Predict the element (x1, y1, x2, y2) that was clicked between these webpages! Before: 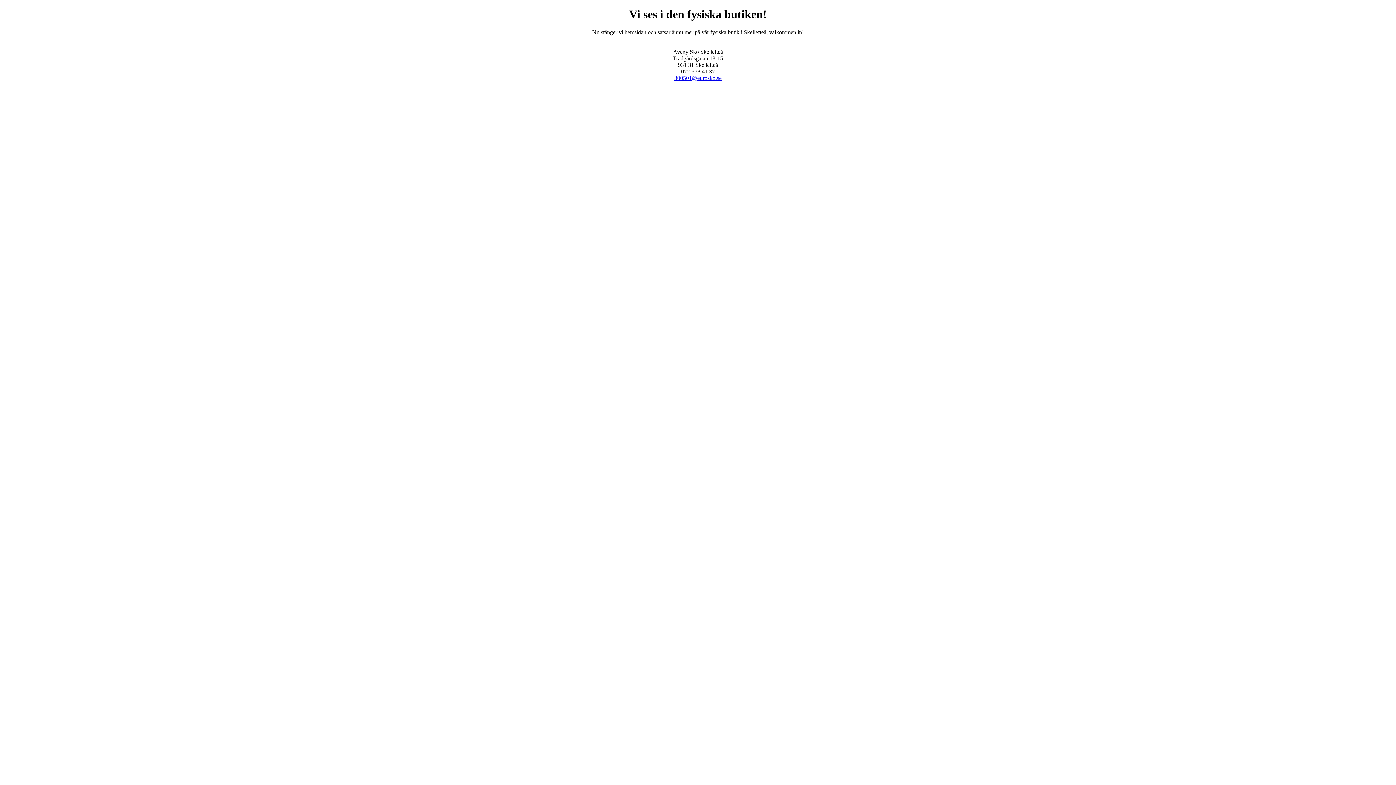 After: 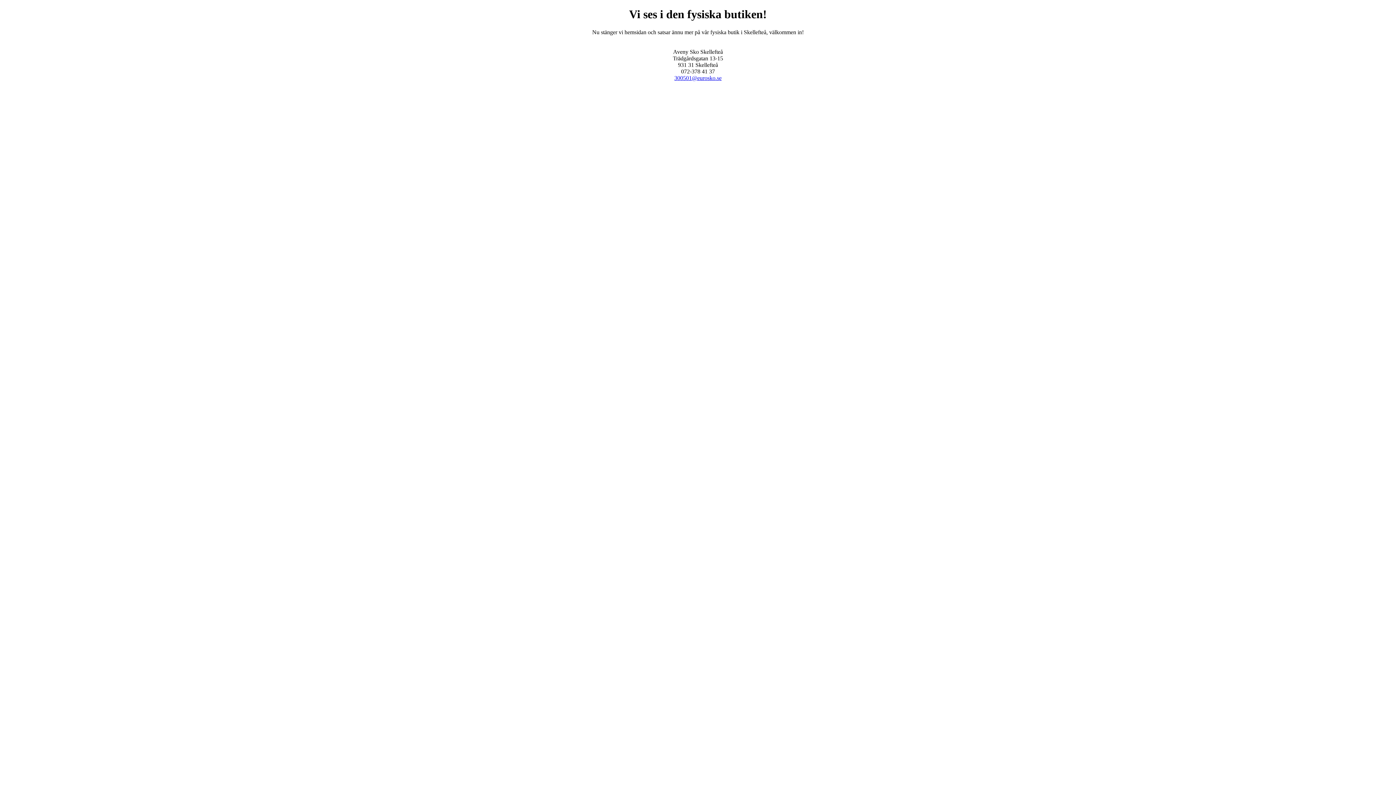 Action: bbox: (674, 74, 721, 81) label: 300501@eurosko.se